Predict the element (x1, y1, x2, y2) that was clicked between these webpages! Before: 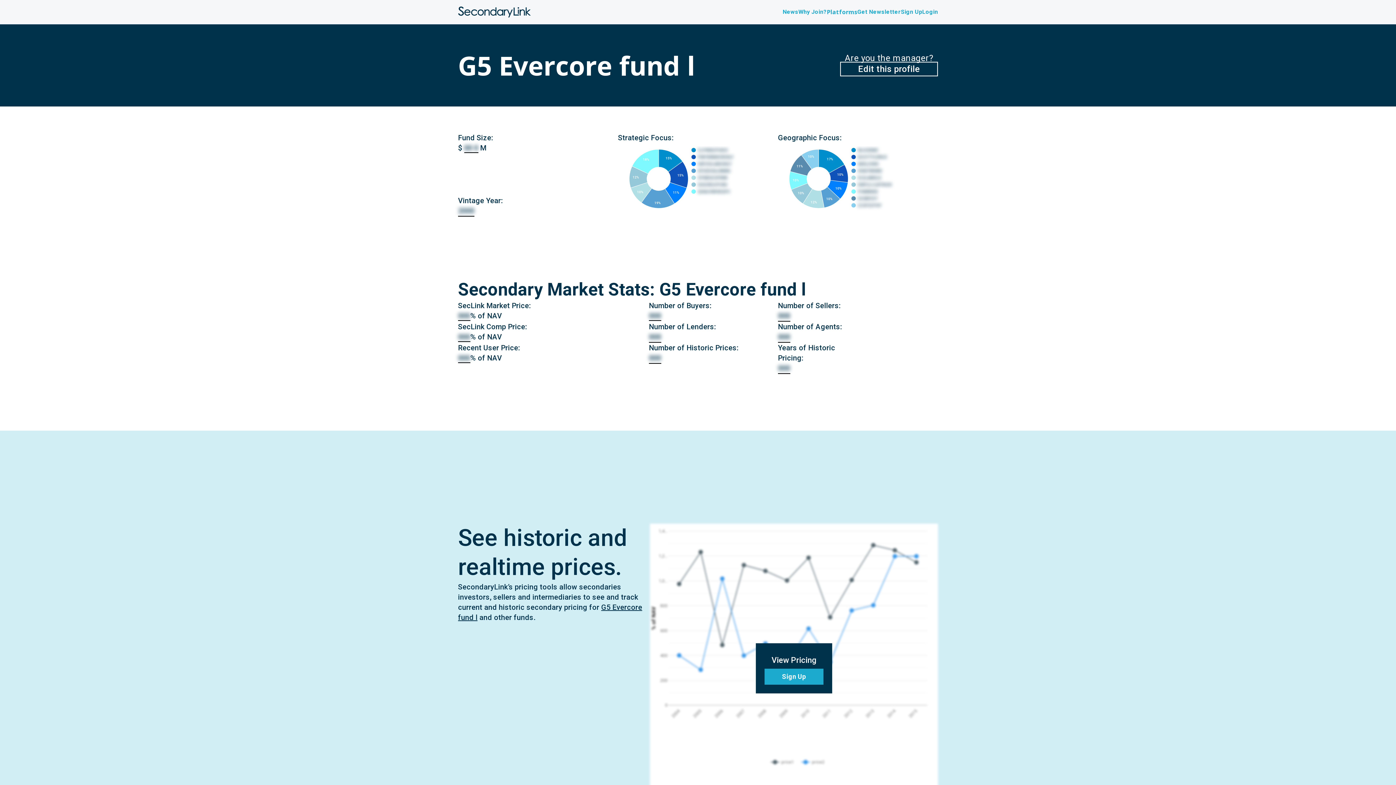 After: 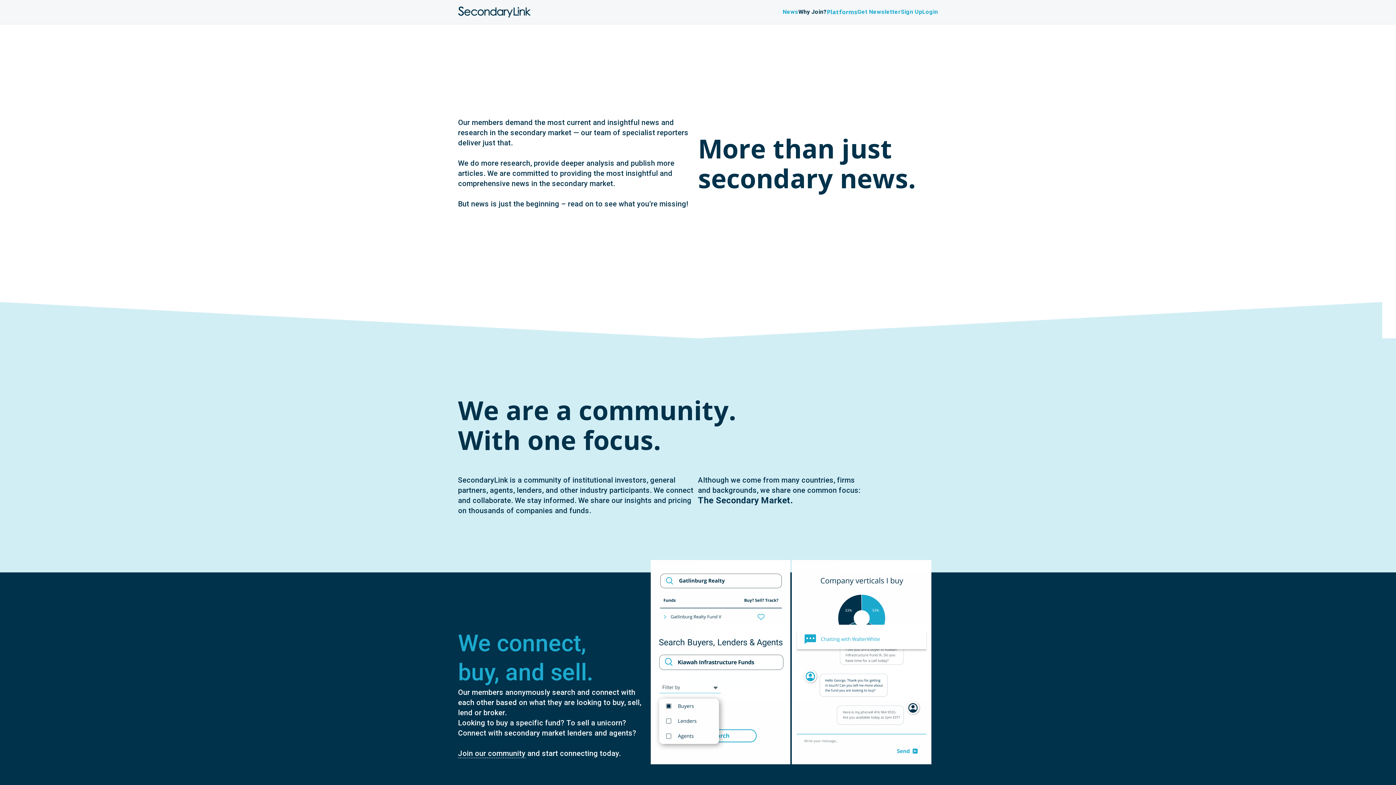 Action: bbox: (798, 8, 827, 15) label: Why Join?